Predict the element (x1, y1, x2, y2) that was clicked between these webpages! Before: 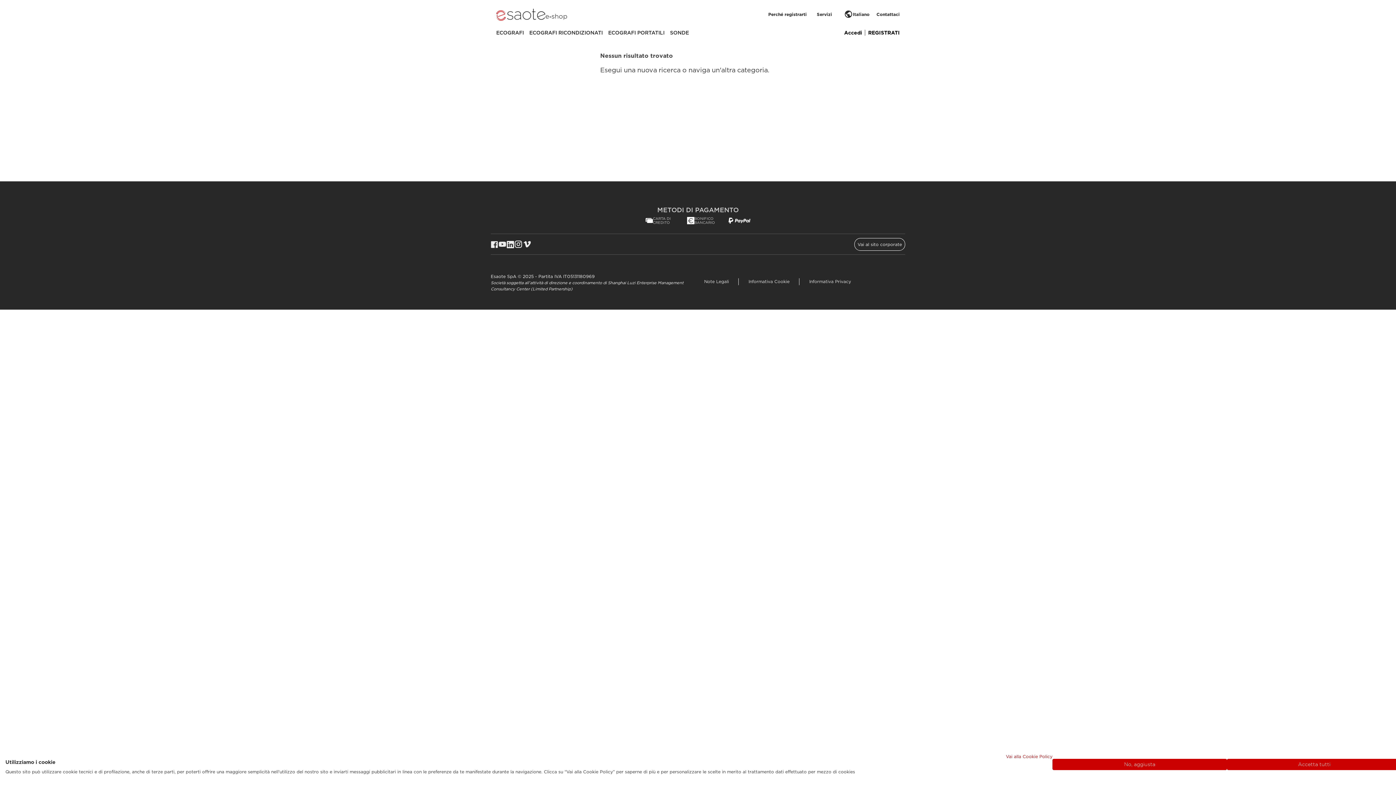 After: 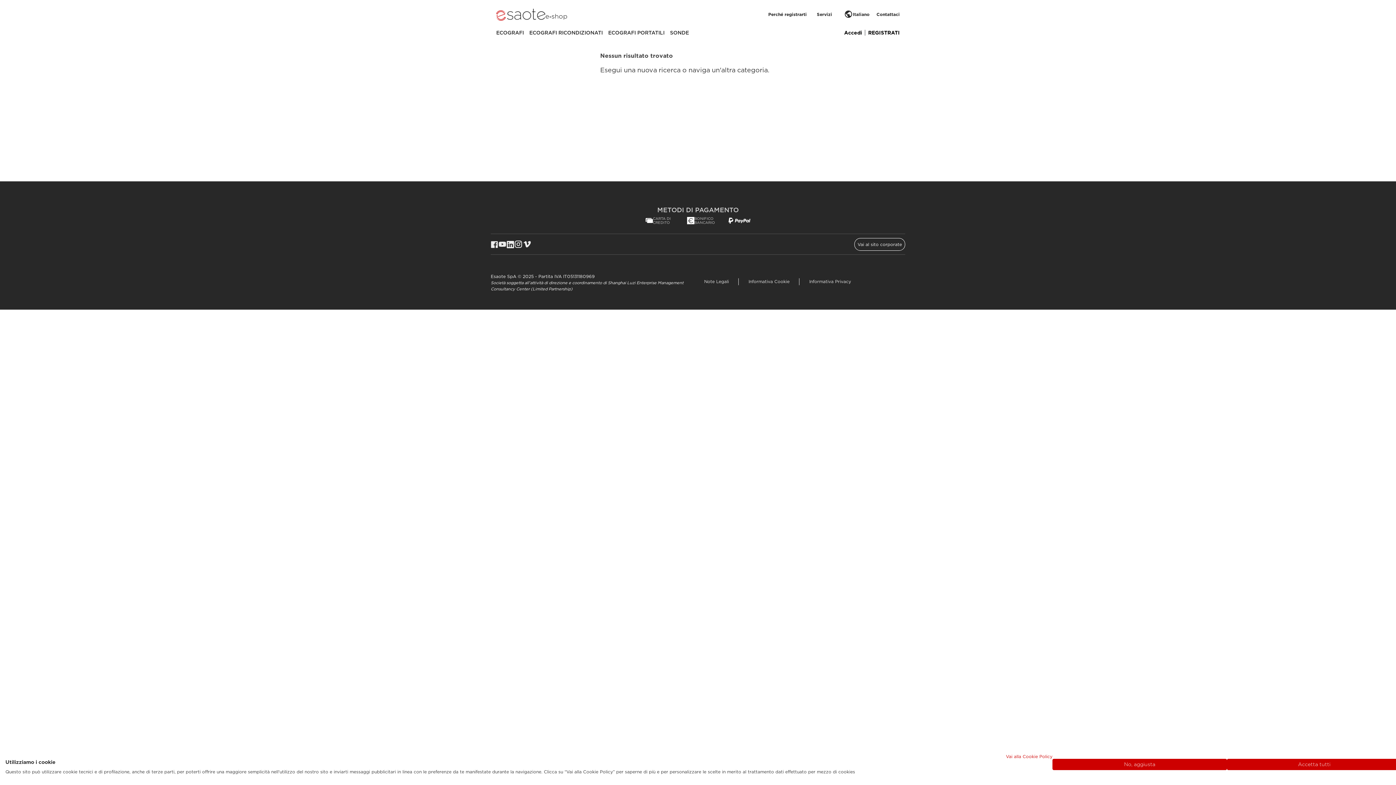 Action: bbox: (506, 240, 514, 248)